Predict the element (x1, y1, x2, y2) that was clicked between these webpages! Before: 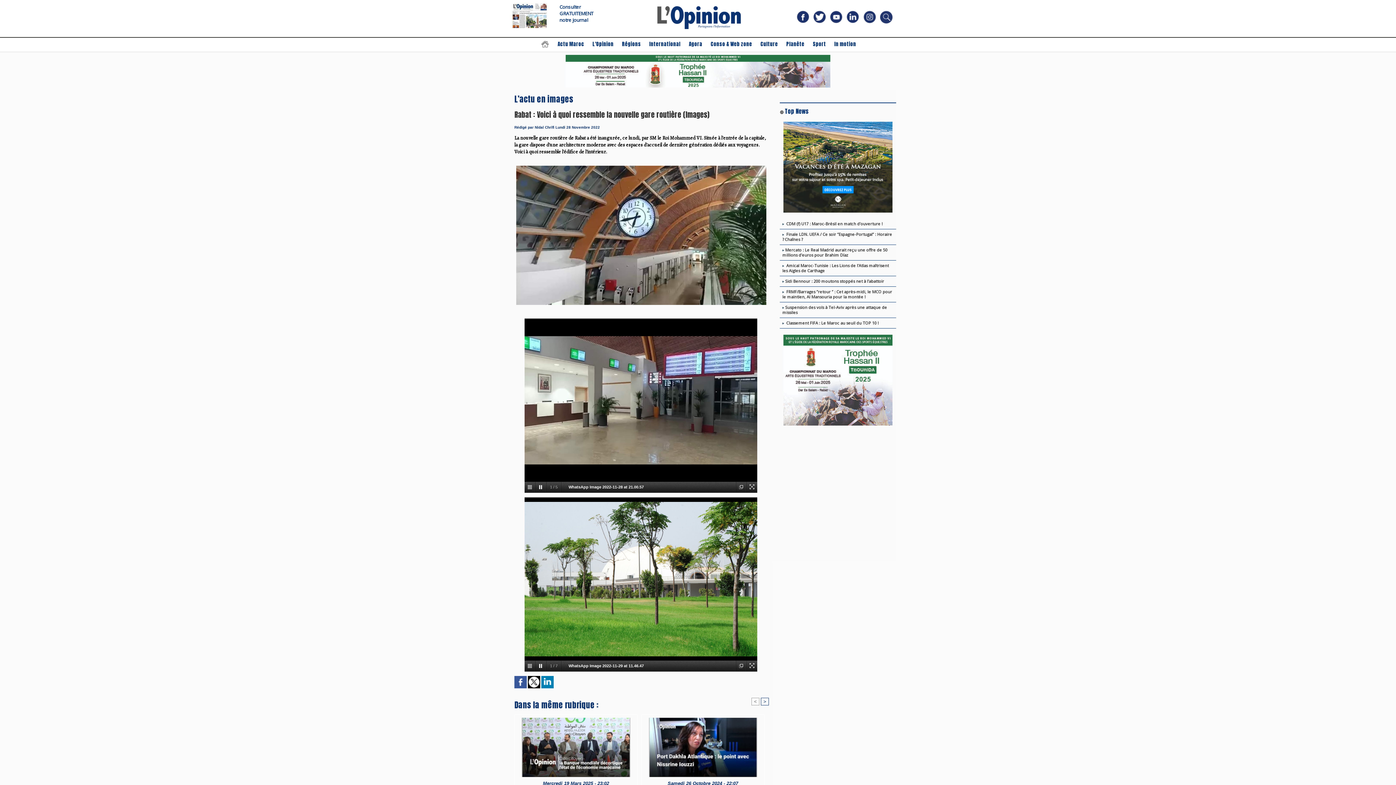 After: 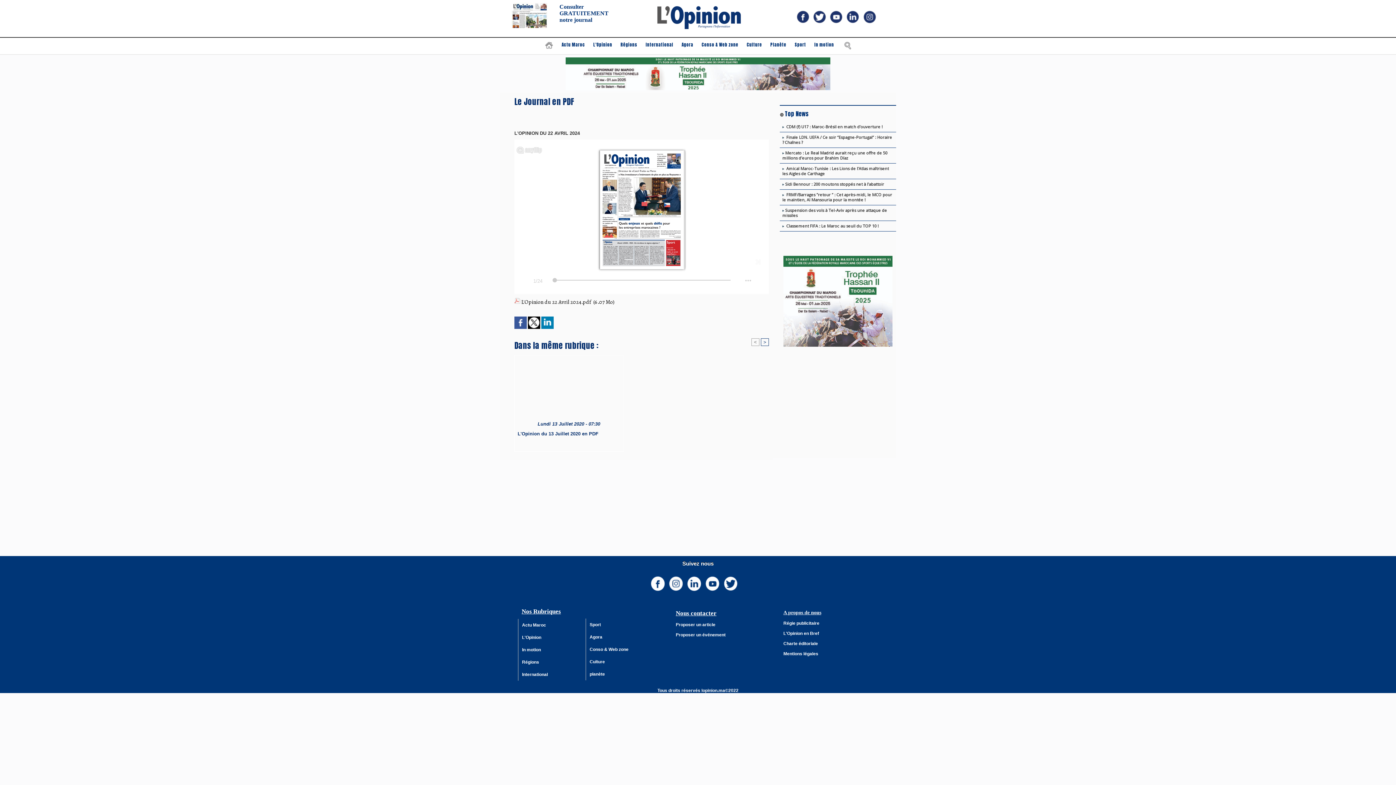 Action: label: notre journal bbox: (559, 16, 588, 23)